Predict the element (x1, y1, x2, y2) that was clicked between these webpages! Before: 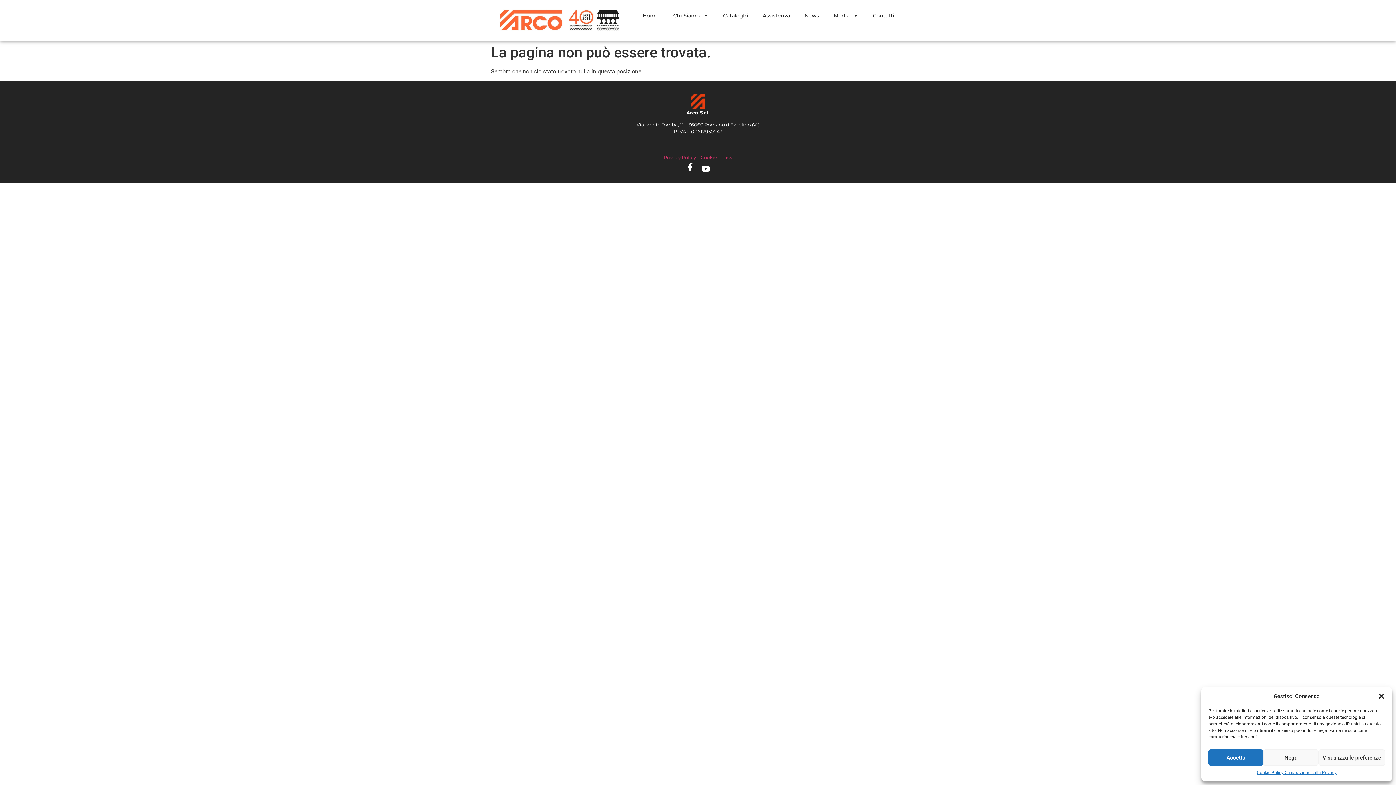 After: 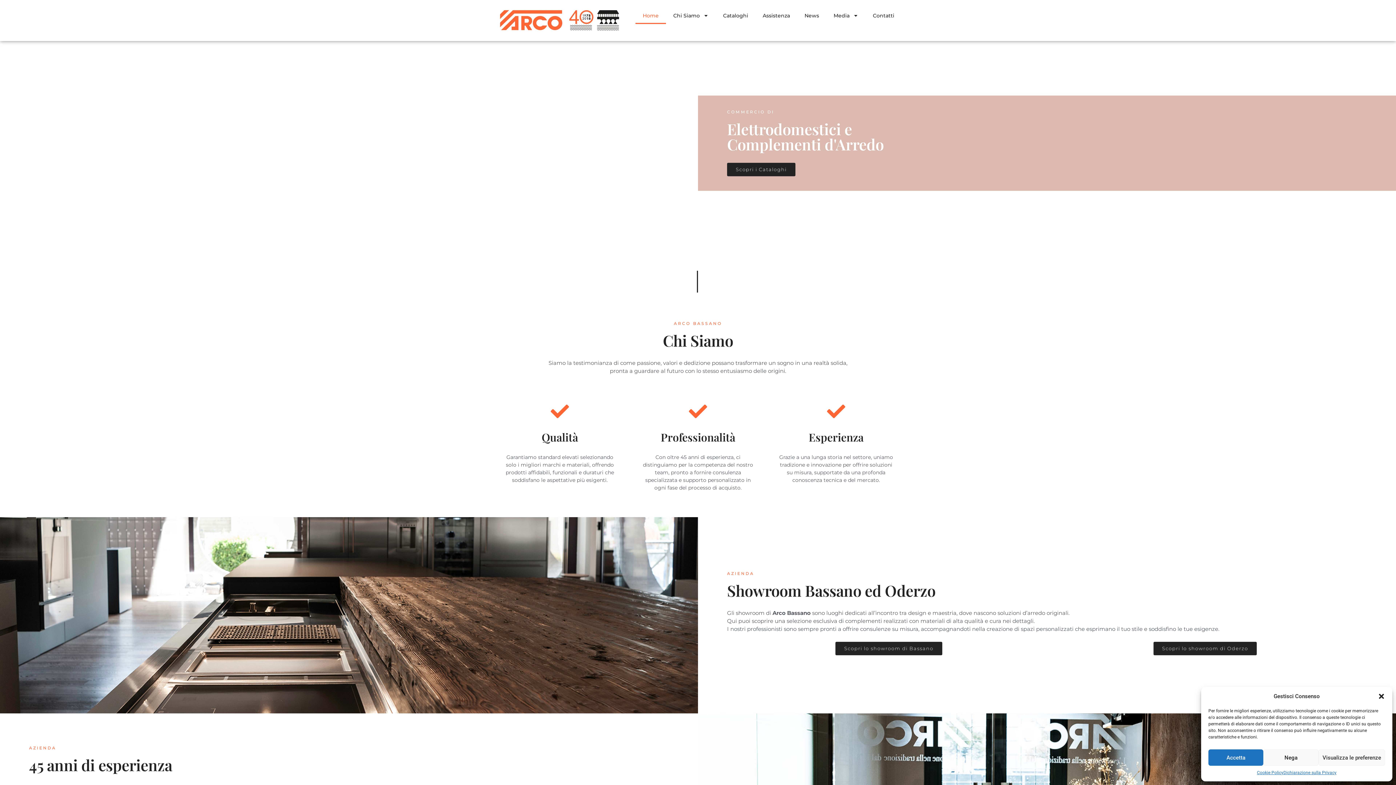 Action: bbox: (635, 7, 666, 24) label: Home